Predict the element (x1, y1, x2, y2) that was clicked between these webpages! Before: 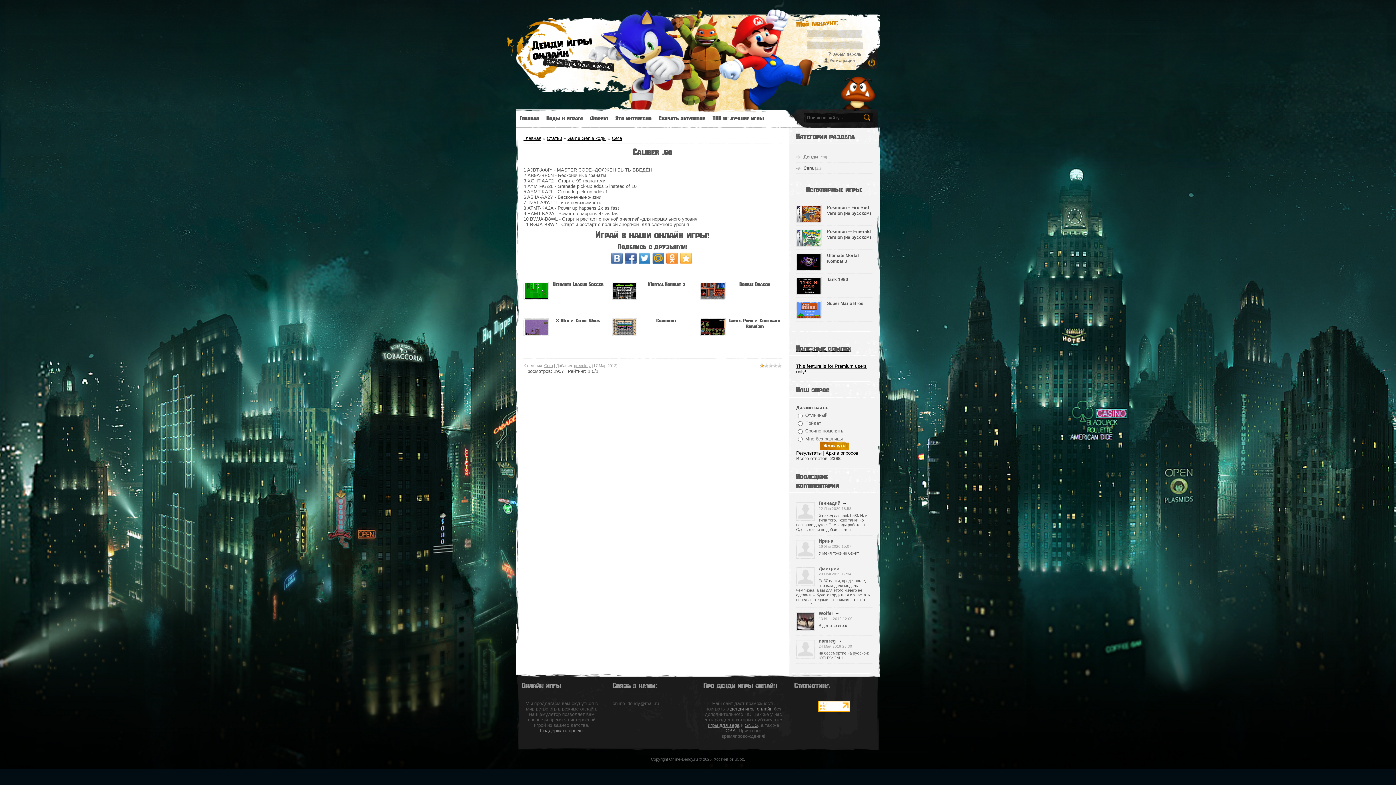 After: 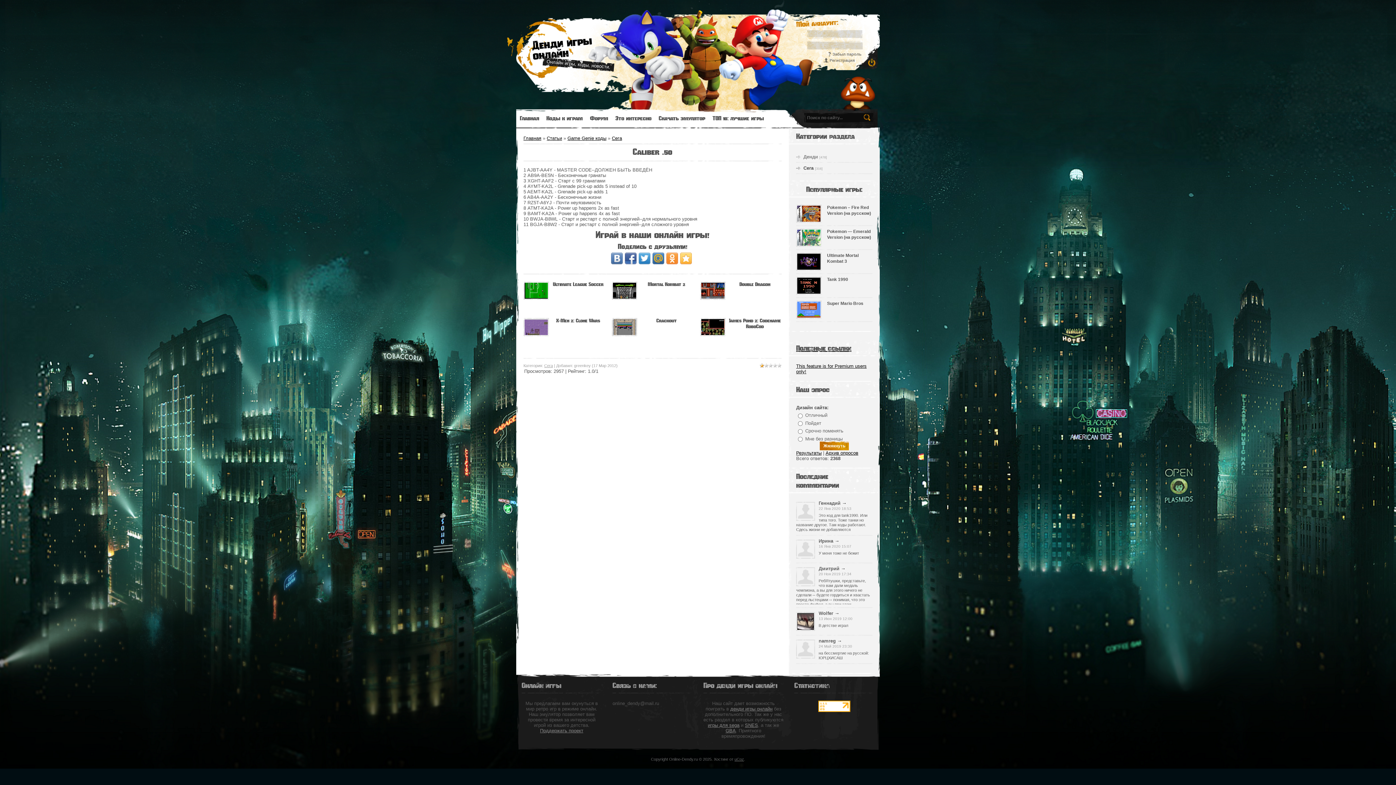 Action: label: greenkey bbox: (574, 363, 590, 368)